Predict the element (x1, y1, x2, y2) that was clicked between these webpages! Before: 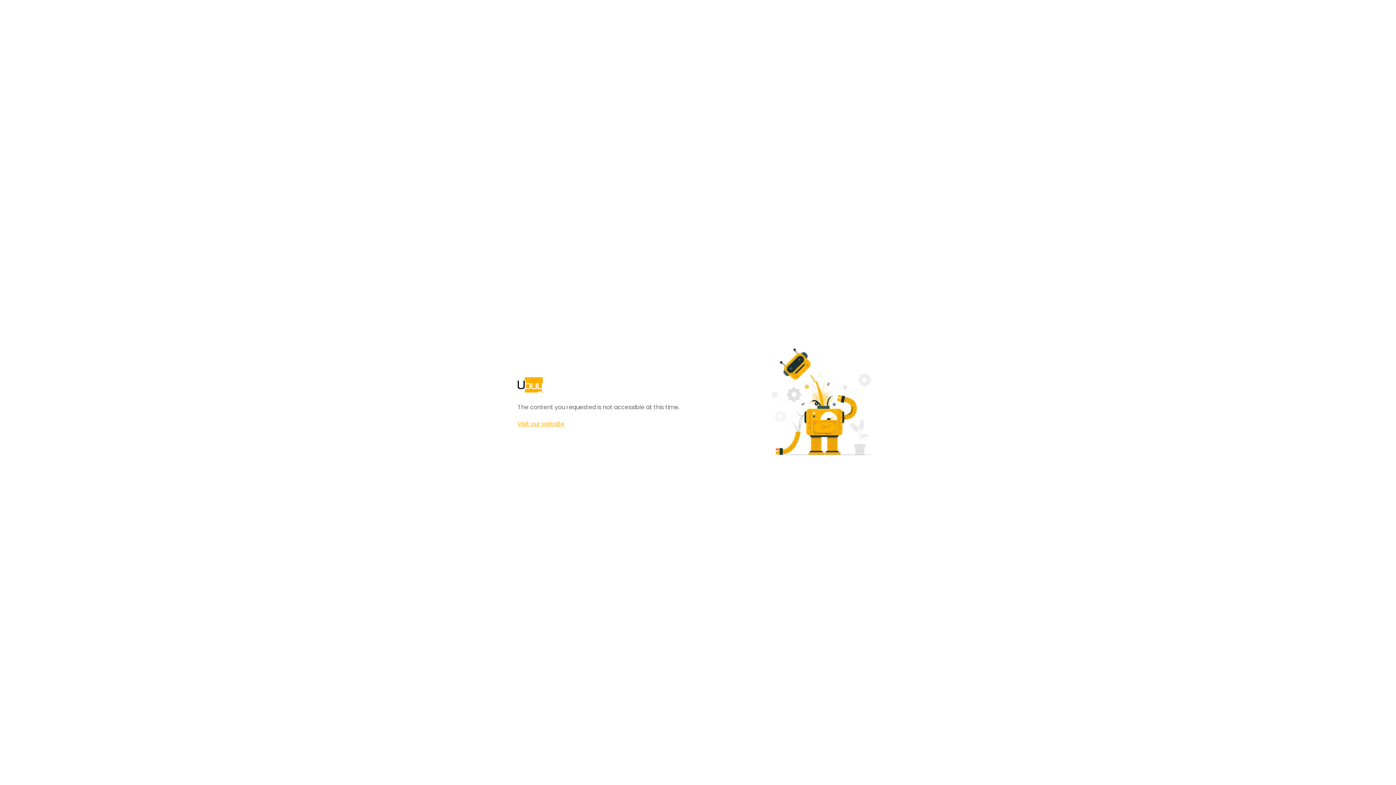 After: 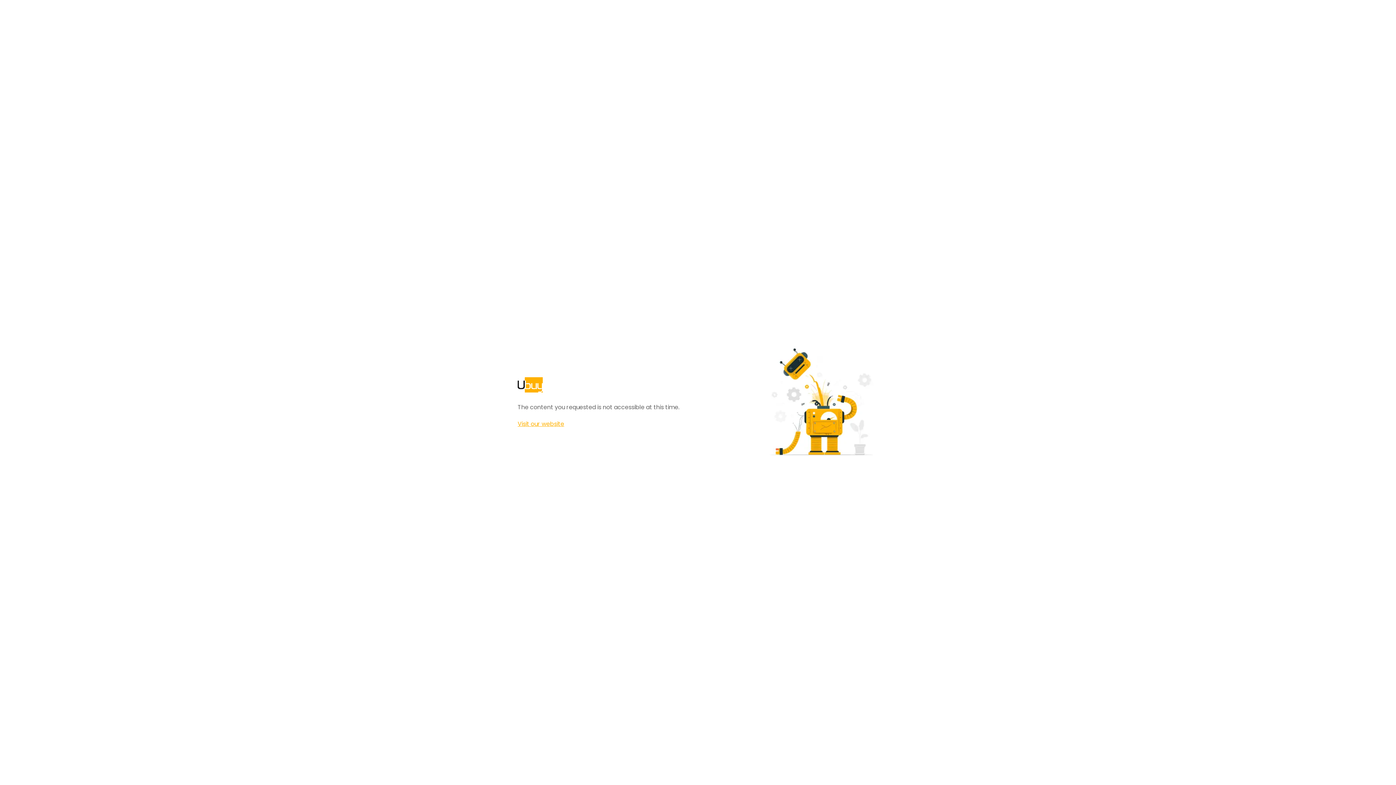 Action: label: Visit our website bbox: (517, 420, 564, 428)